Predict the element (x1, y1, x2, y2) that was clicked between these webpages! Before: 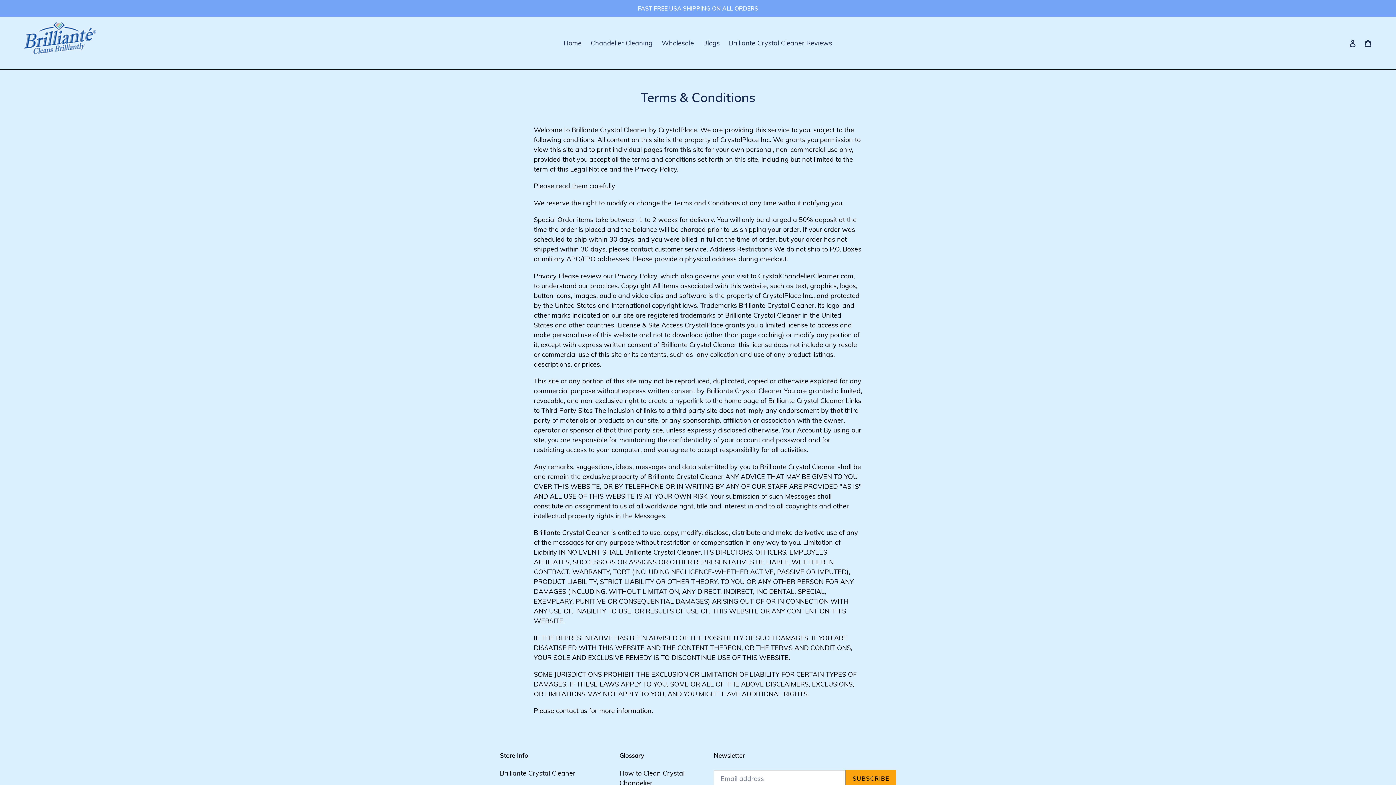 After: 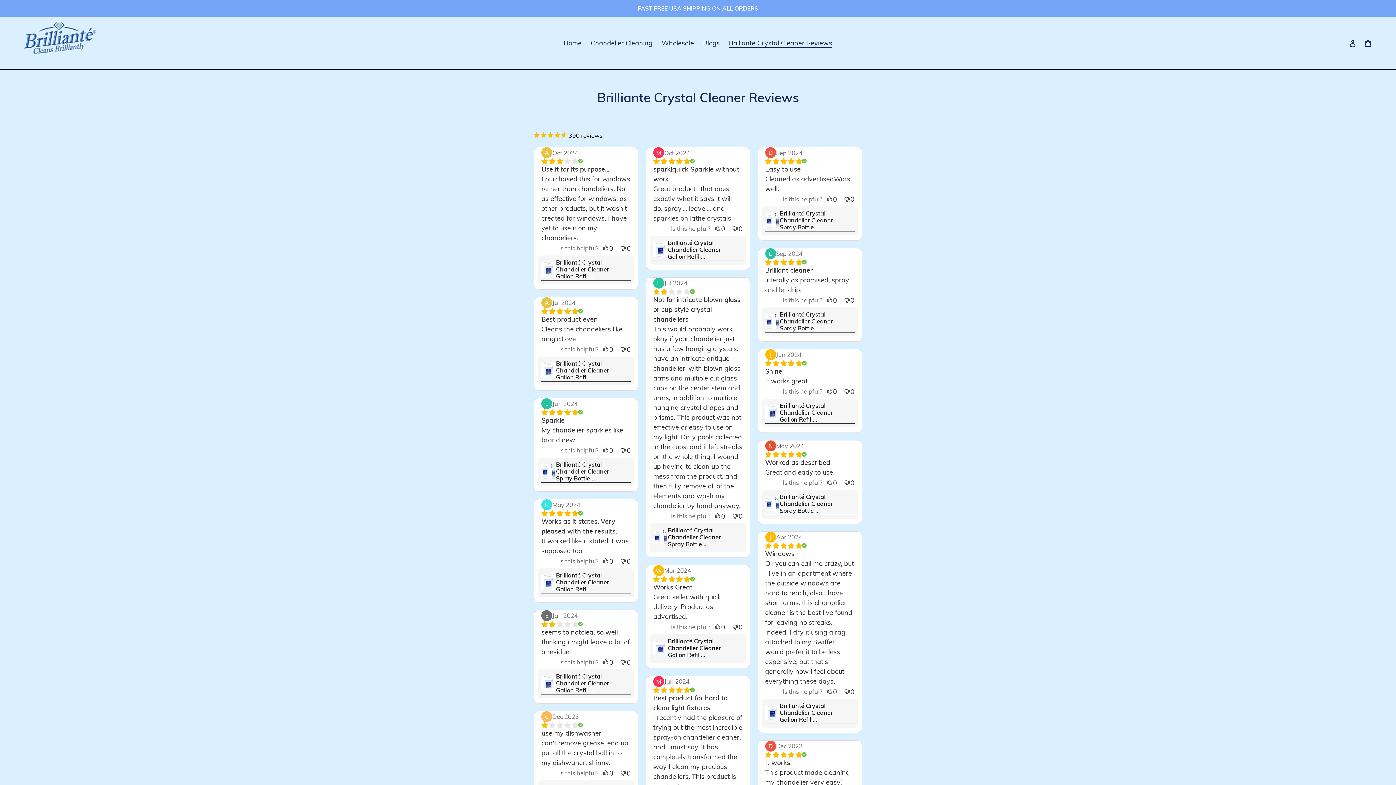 Action: bbox: (725, 37, 836, 49) label: Brilliante Crystal Cleaner Reviews